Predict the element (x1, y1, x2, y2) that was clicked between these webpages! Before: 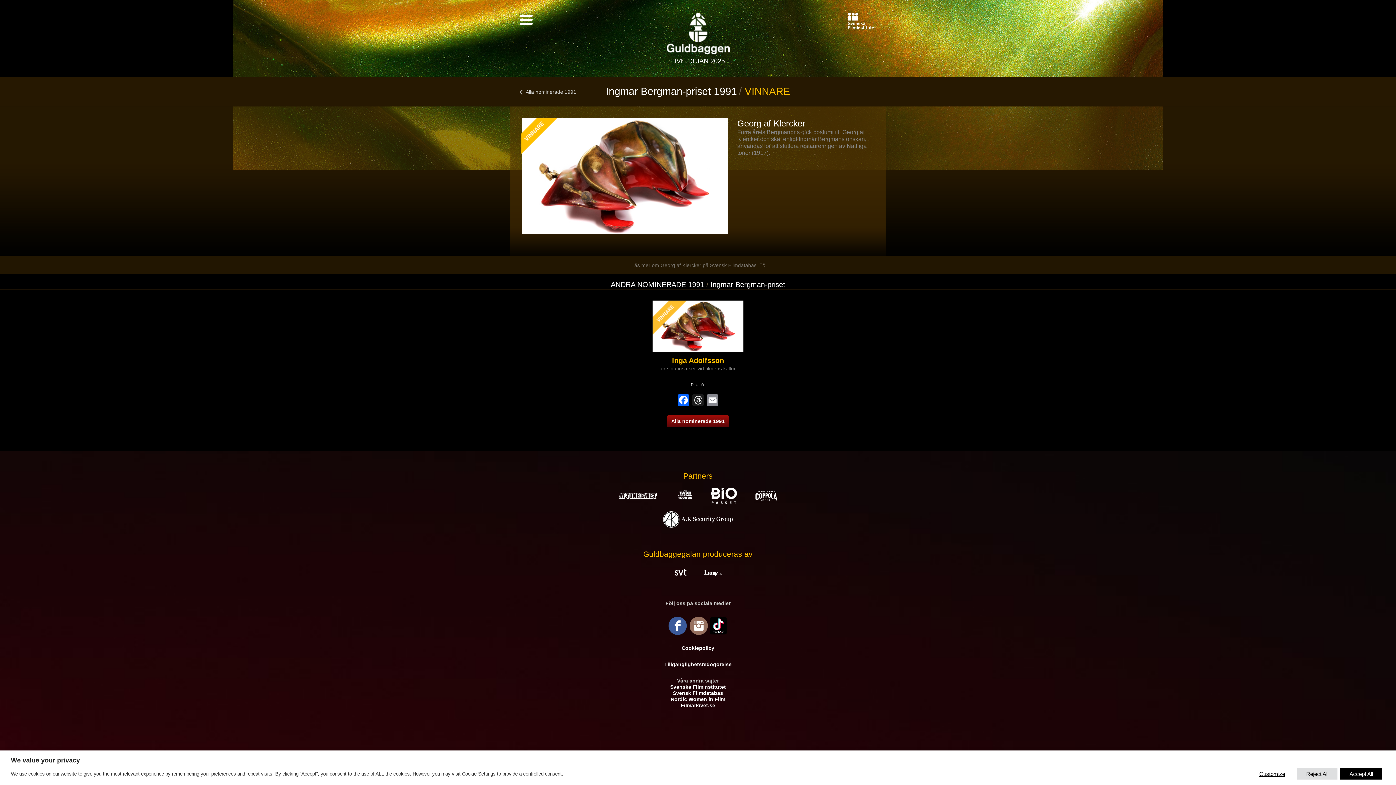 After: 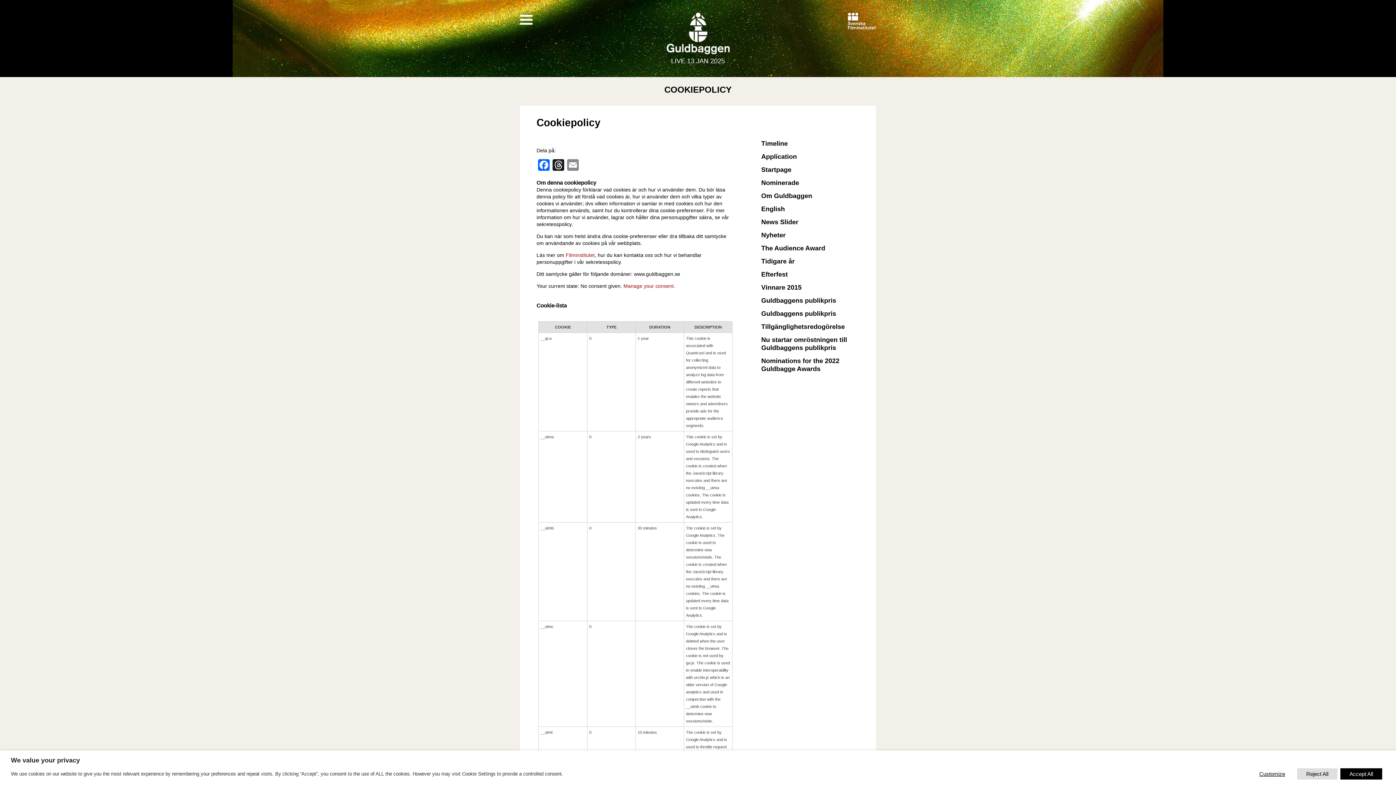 Action: label: Cookiepolicy bbox: (681, 645, 714, 651)